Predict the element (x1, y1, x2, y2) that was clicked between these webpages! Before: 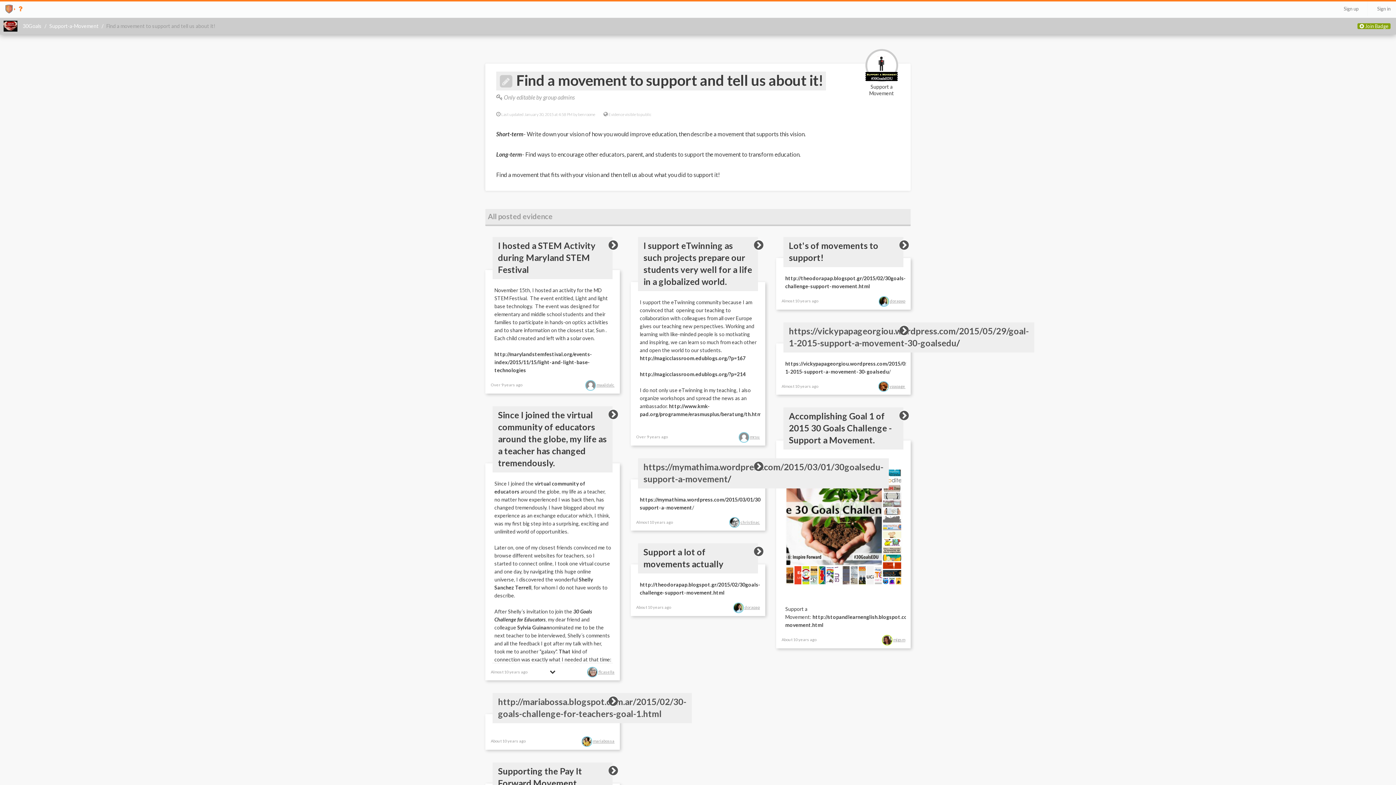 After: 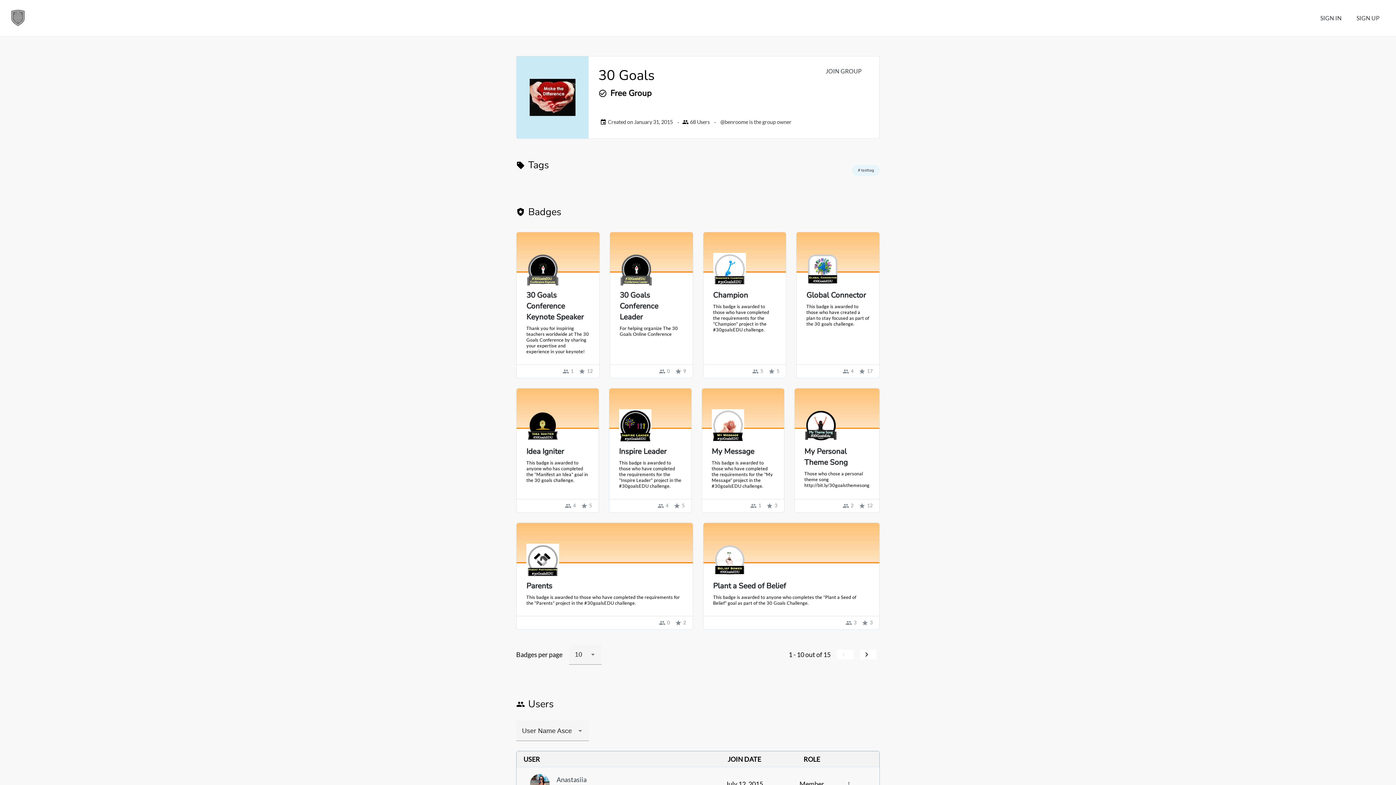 Action: label: 30Goals bbox: (22, 22, 41, 29)